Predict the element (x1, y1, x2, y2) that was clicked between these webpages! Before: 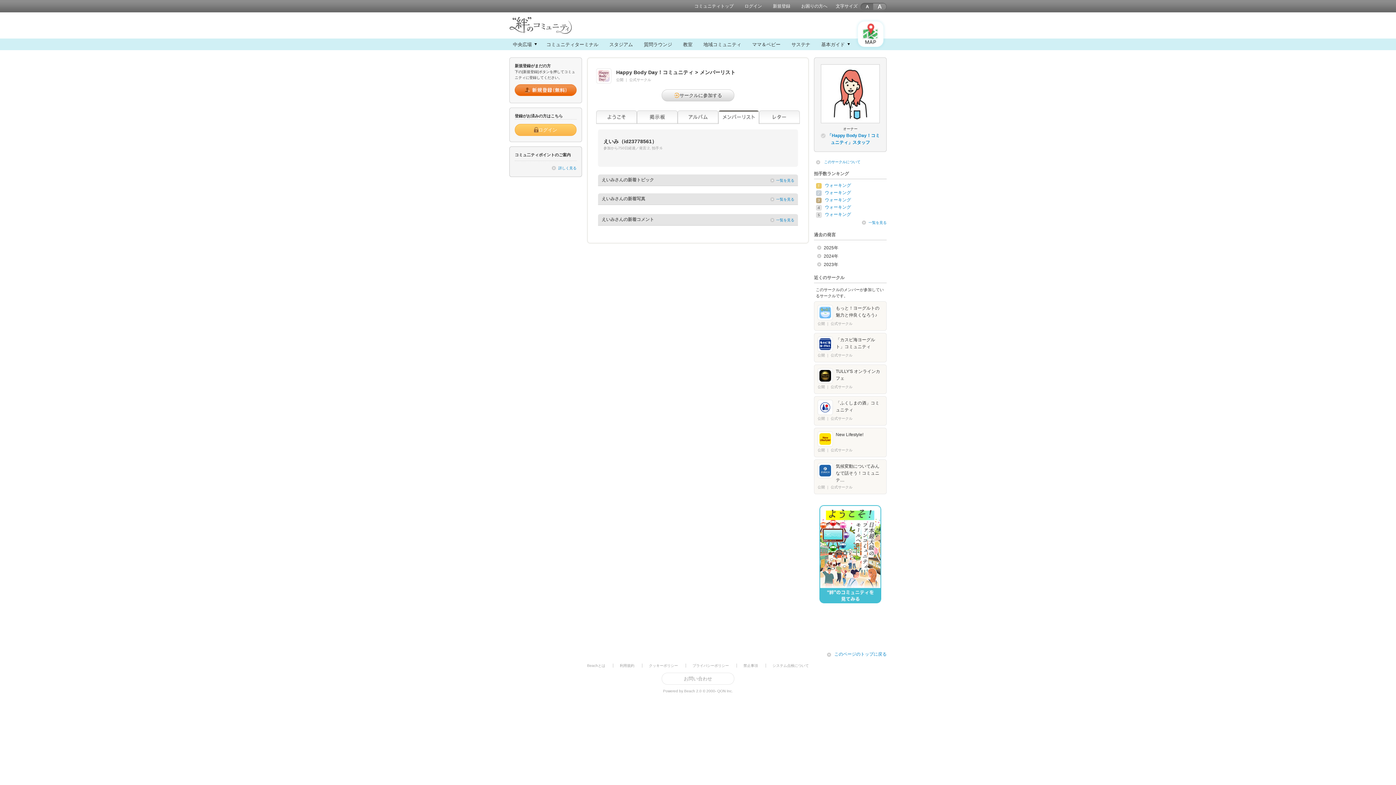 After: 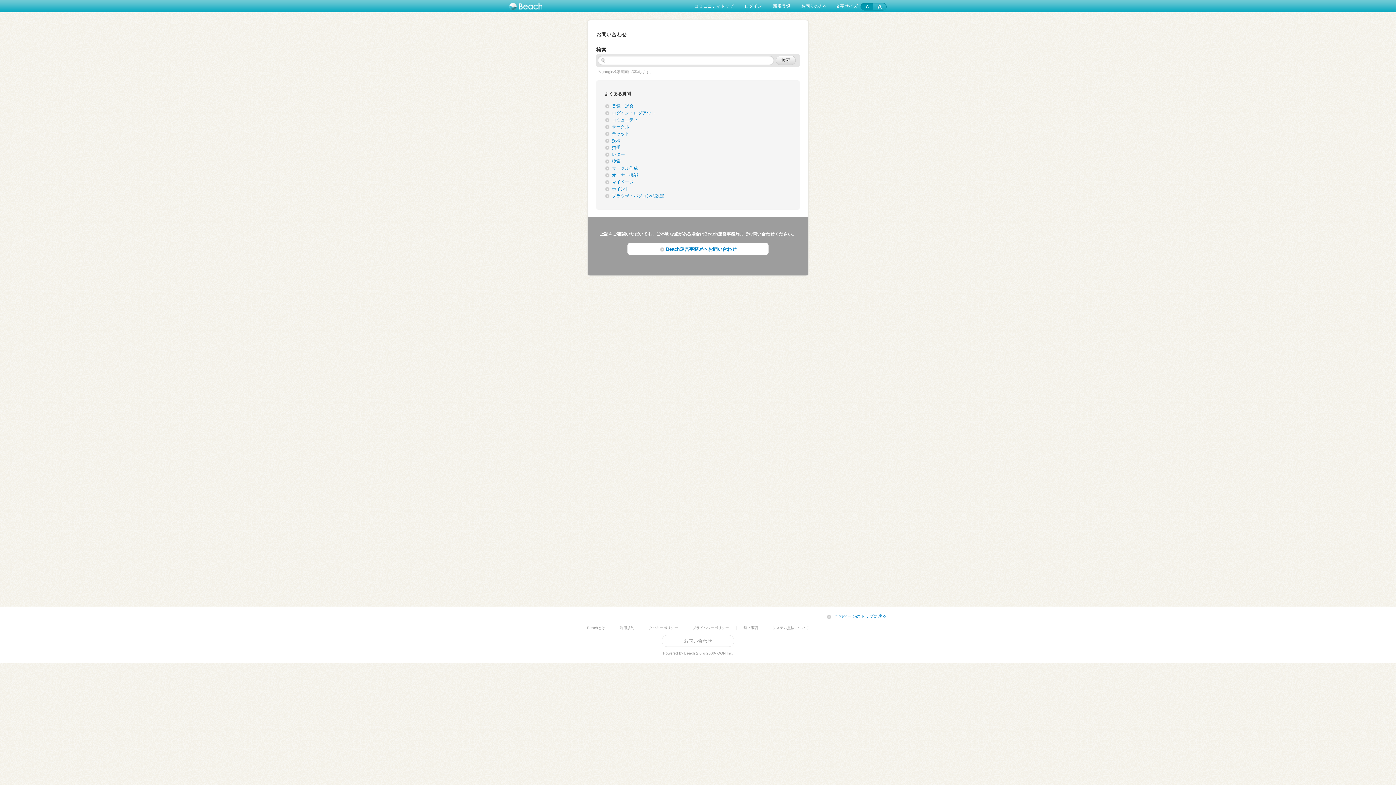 Action: bbox: (661, 673, 734, 685) label: お問い合わせ